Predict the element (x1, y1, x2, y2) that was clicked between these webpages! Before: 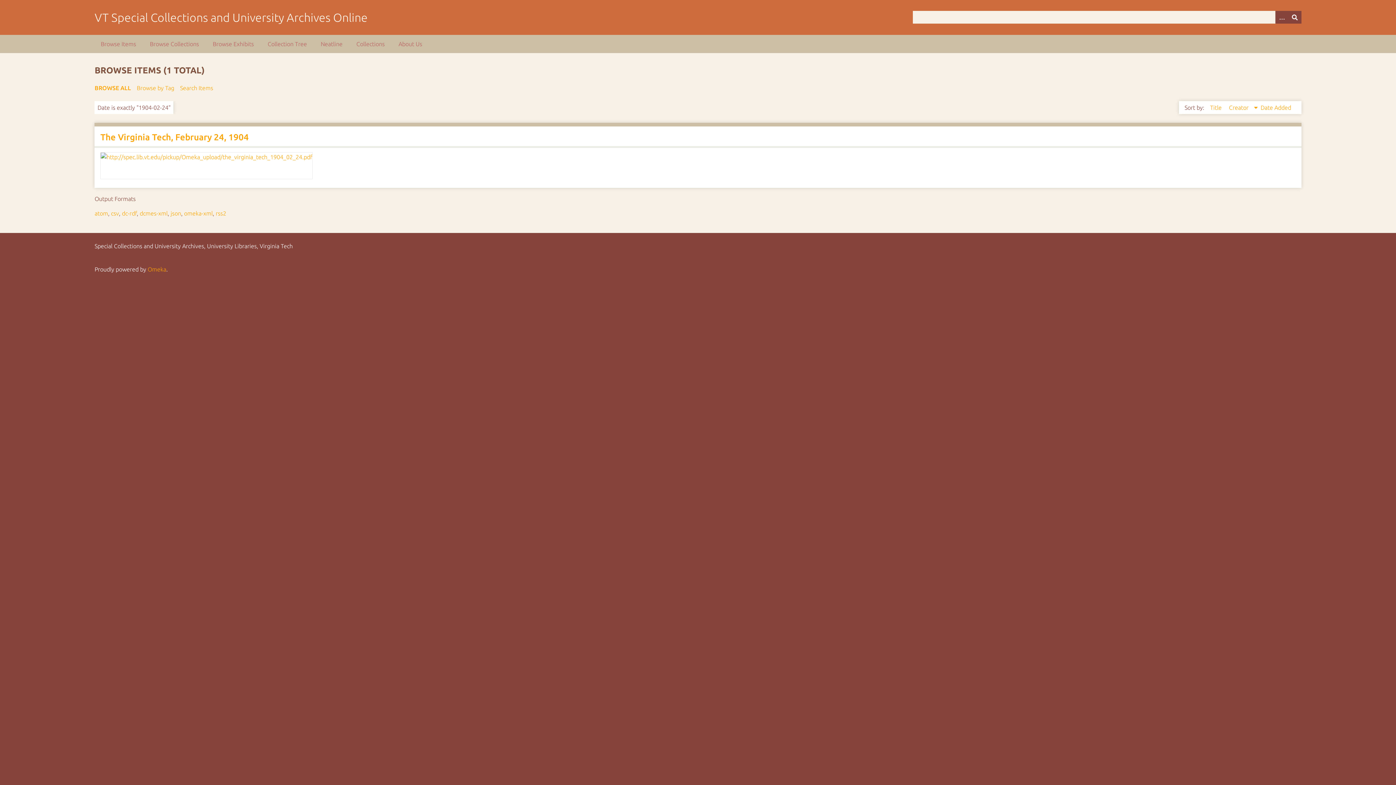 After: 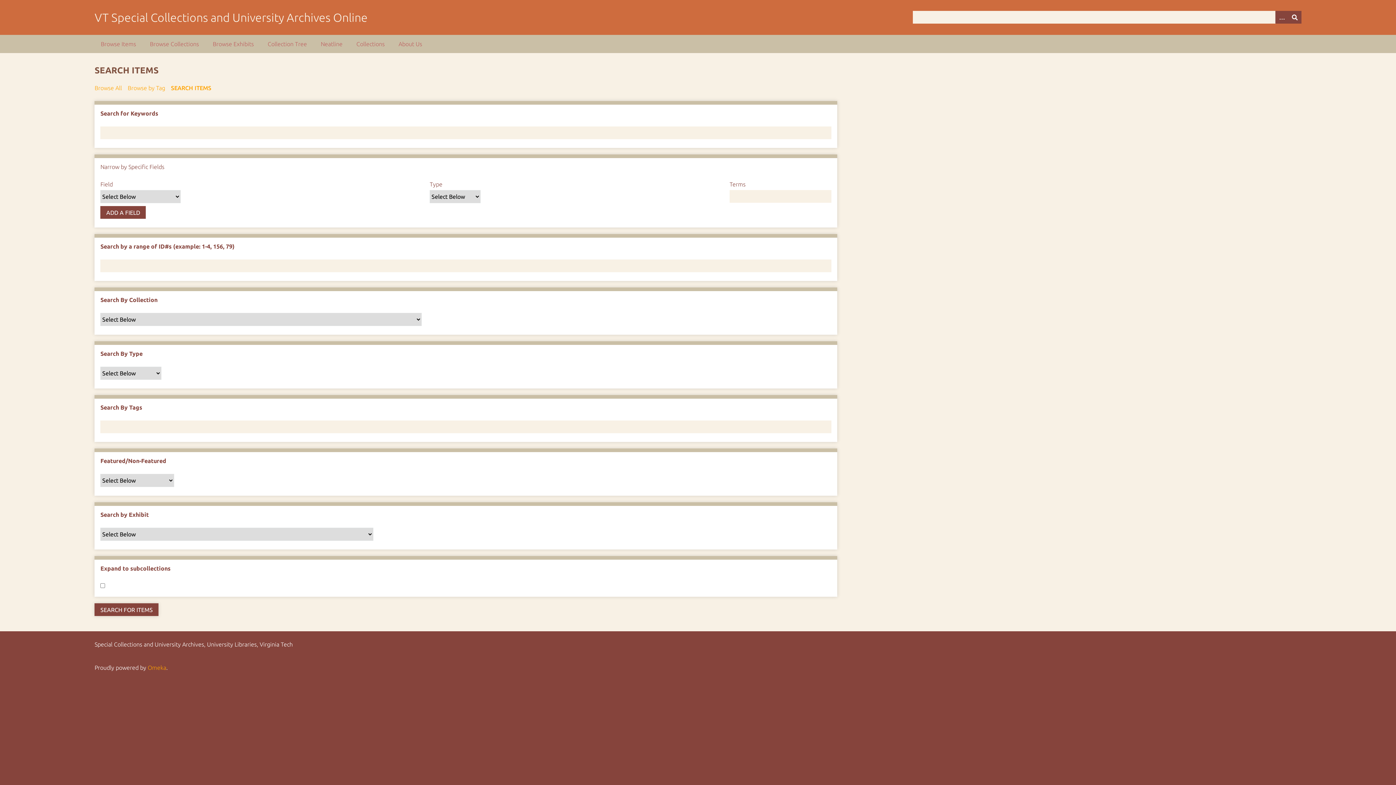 Action: bbox: (180, 83, 213, 92) label: Search Items